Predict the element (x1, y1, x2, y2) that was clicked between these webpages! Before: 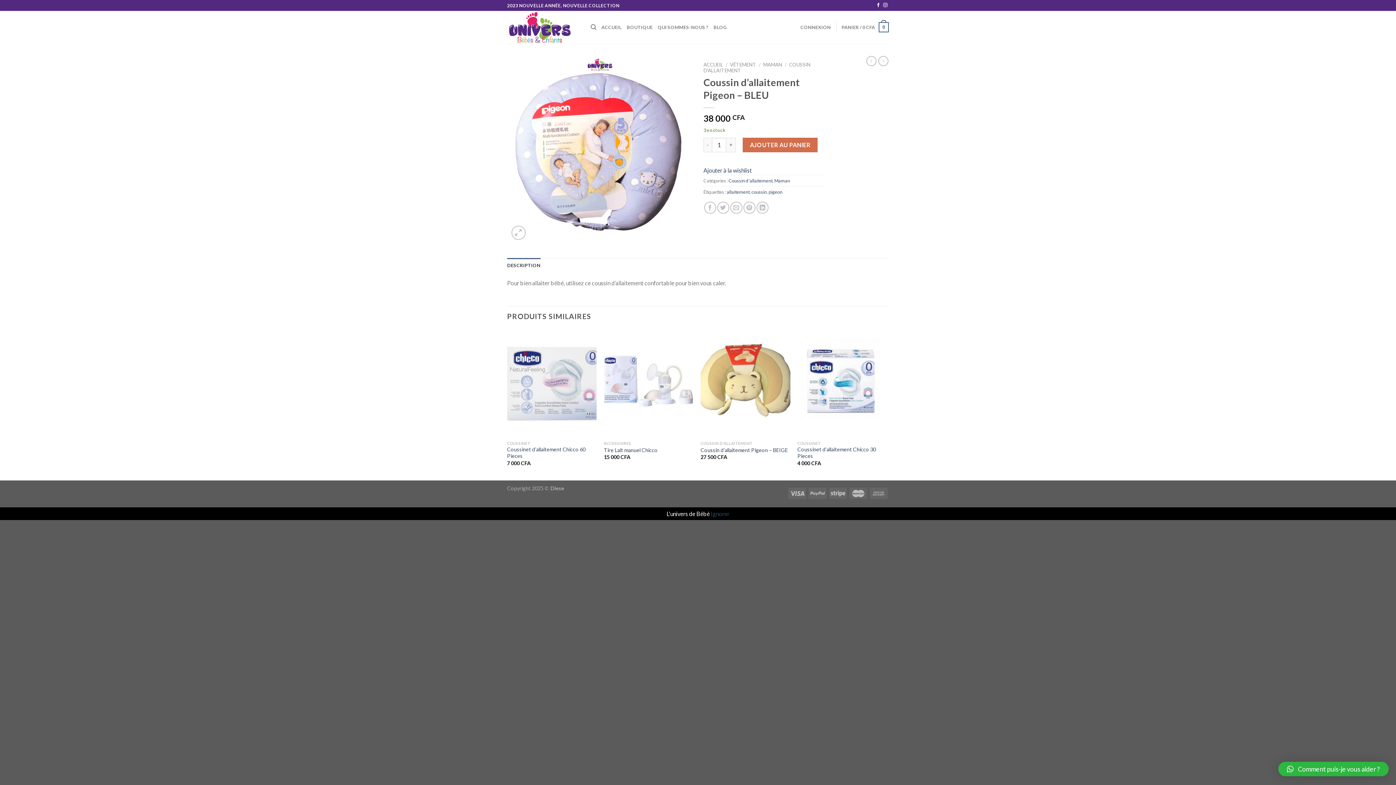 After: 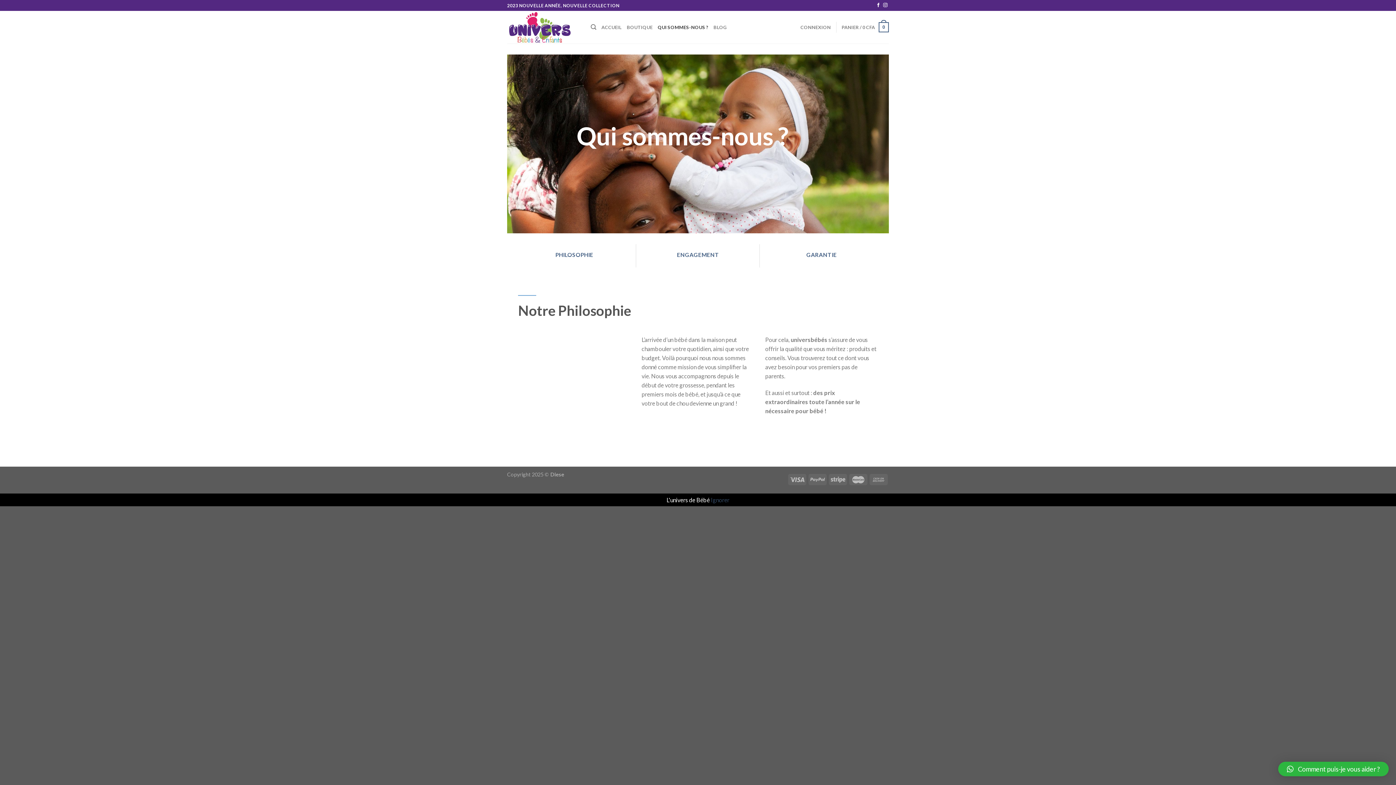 Action: bbox: (657, 20, 708, 34) label: QUI SOMMES-NOUS ?